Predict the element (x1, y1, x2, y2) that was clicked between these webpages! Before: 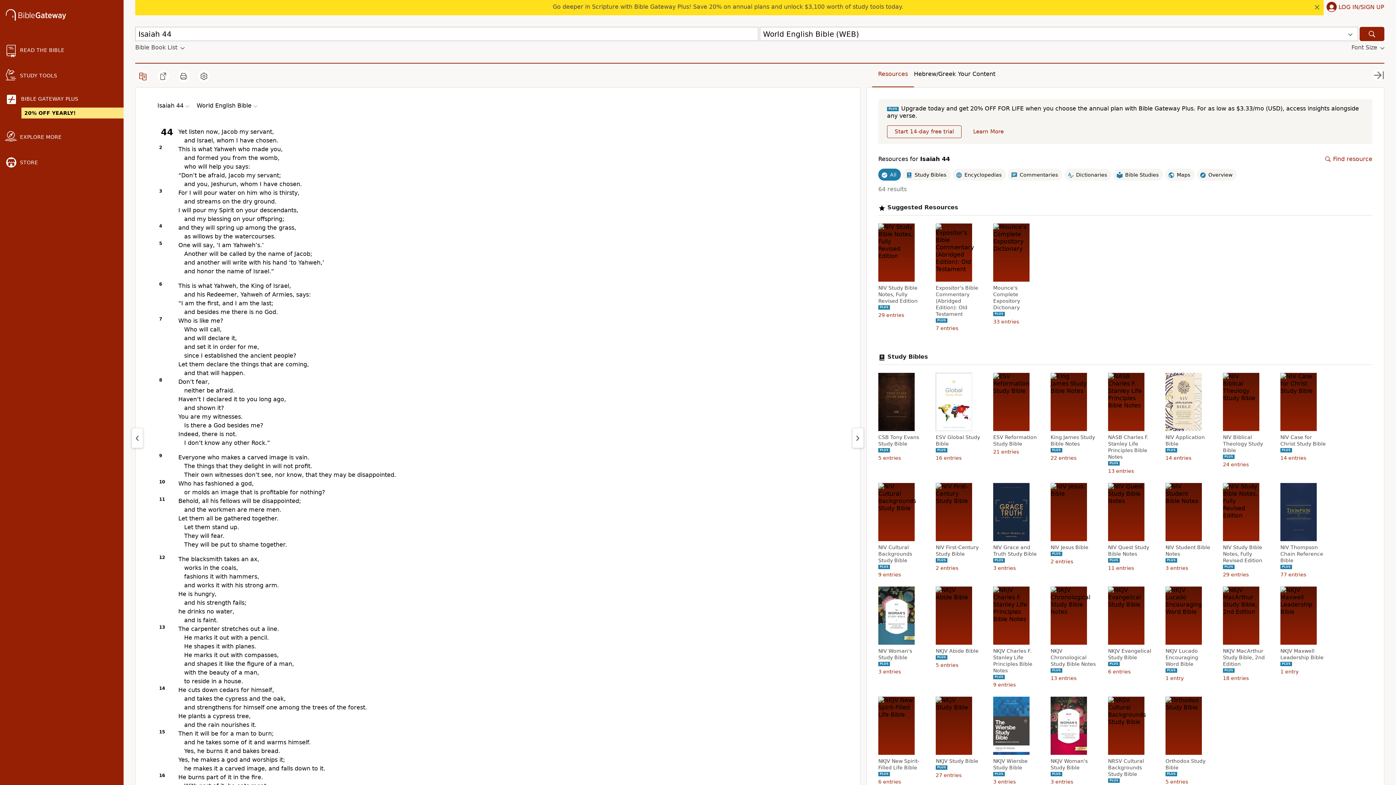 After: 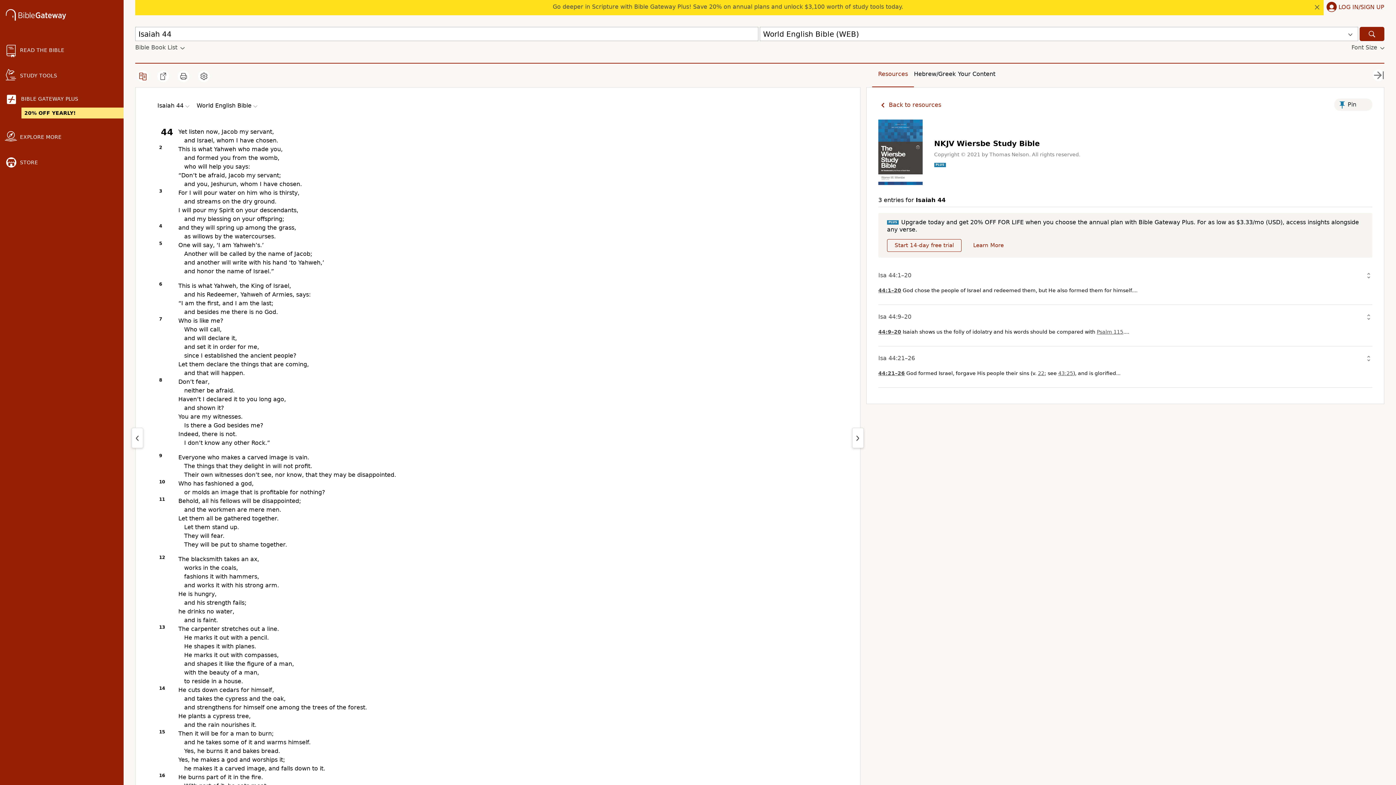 Action: label: NKJV Wiersbe Study Bible bbox: (993, 758, 1040, 771)